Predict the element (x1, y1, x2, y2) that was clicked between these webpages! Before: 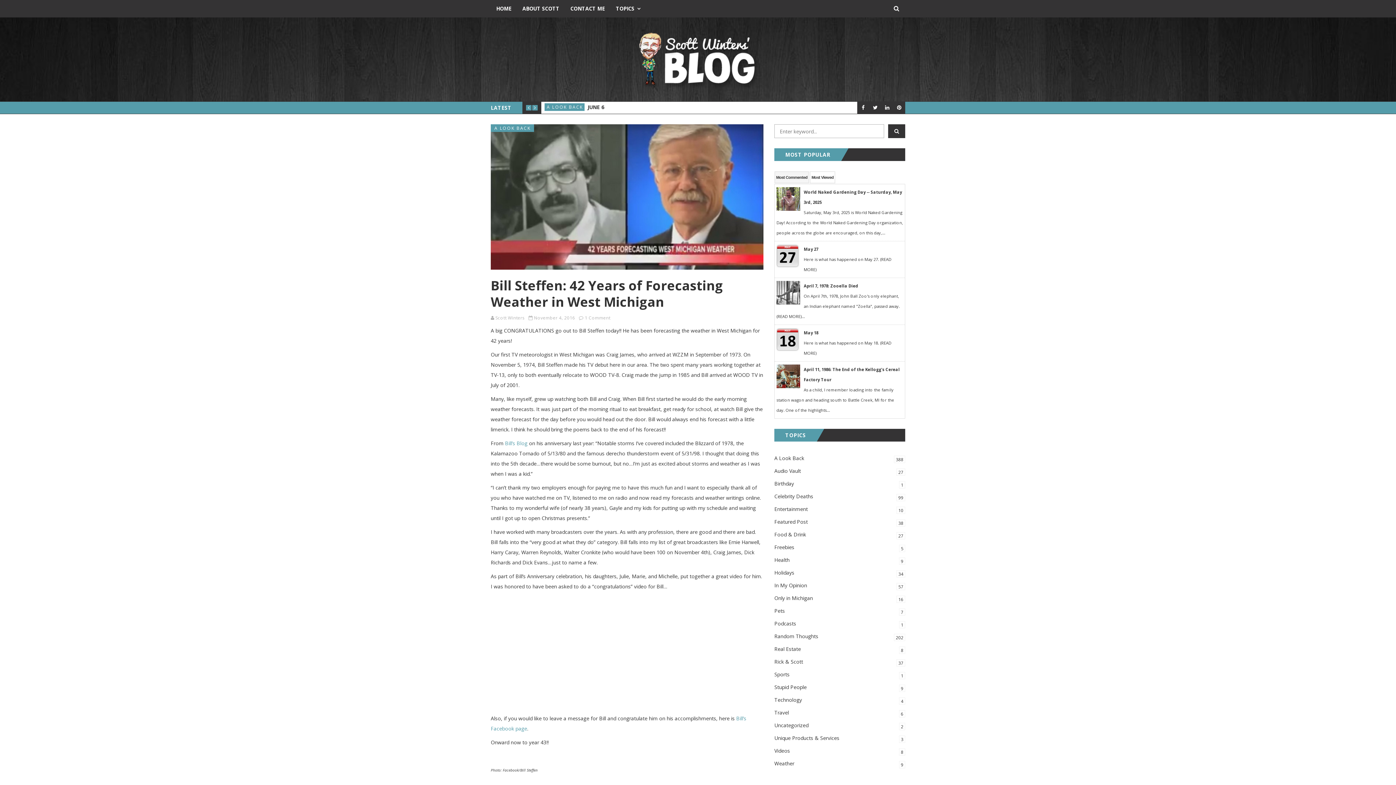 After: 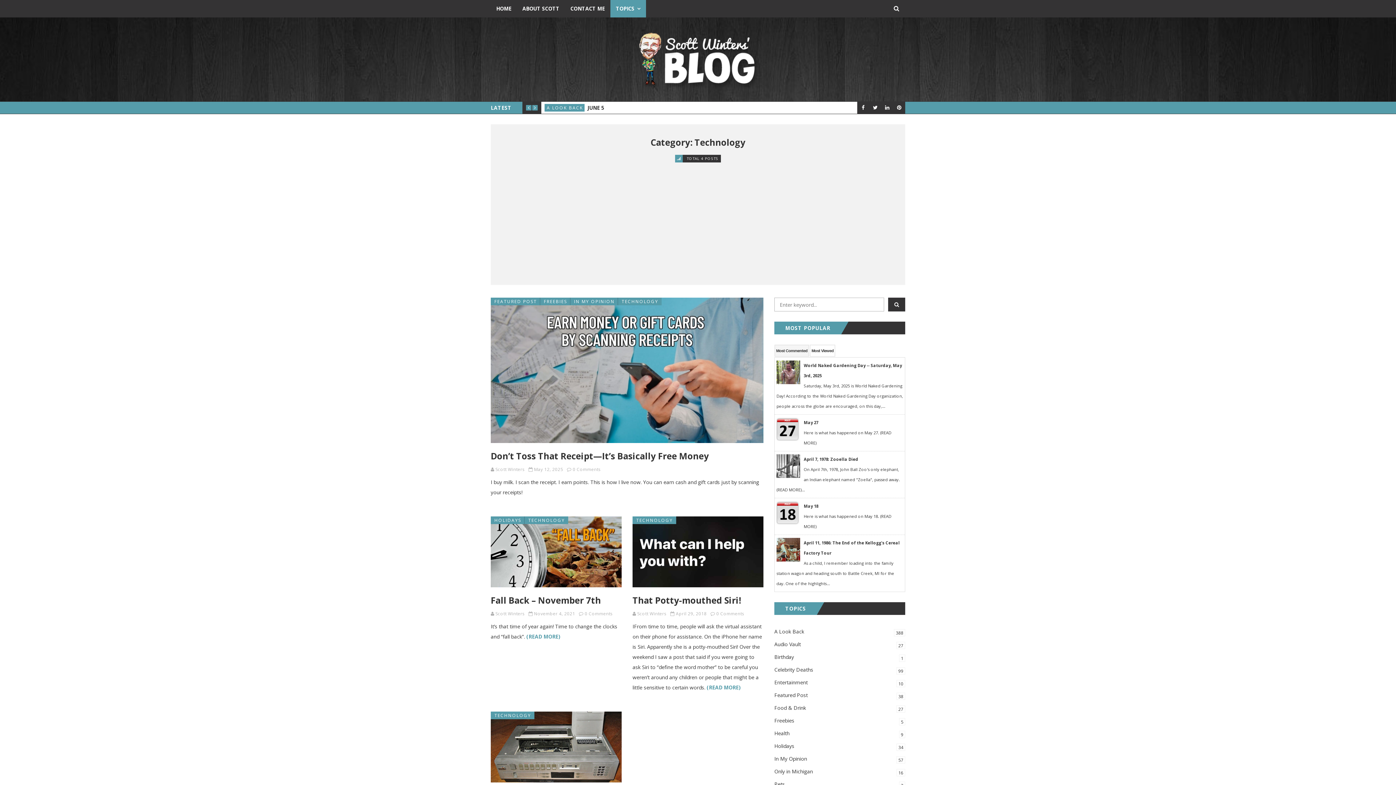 Action: bbox: (774, 693, 905, 706) label: Technology
4